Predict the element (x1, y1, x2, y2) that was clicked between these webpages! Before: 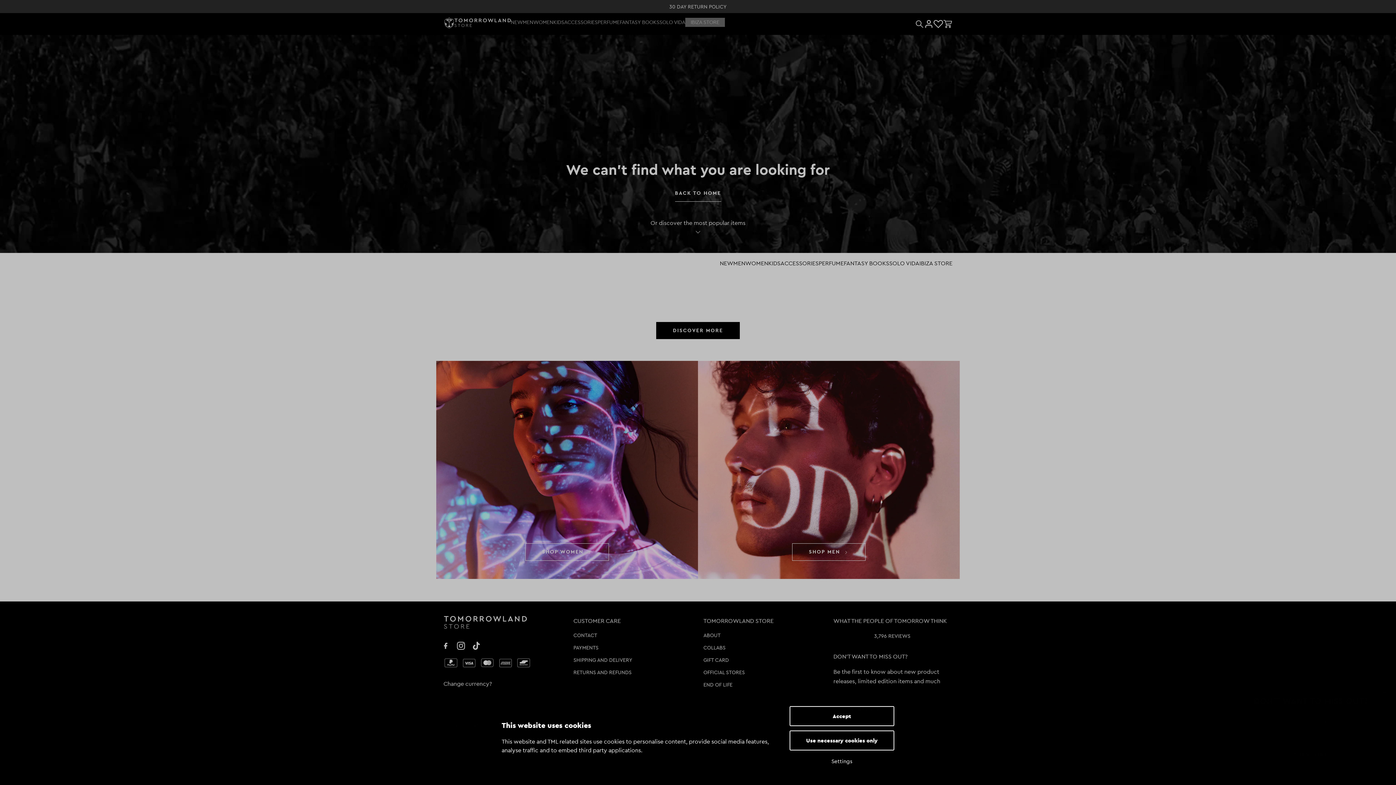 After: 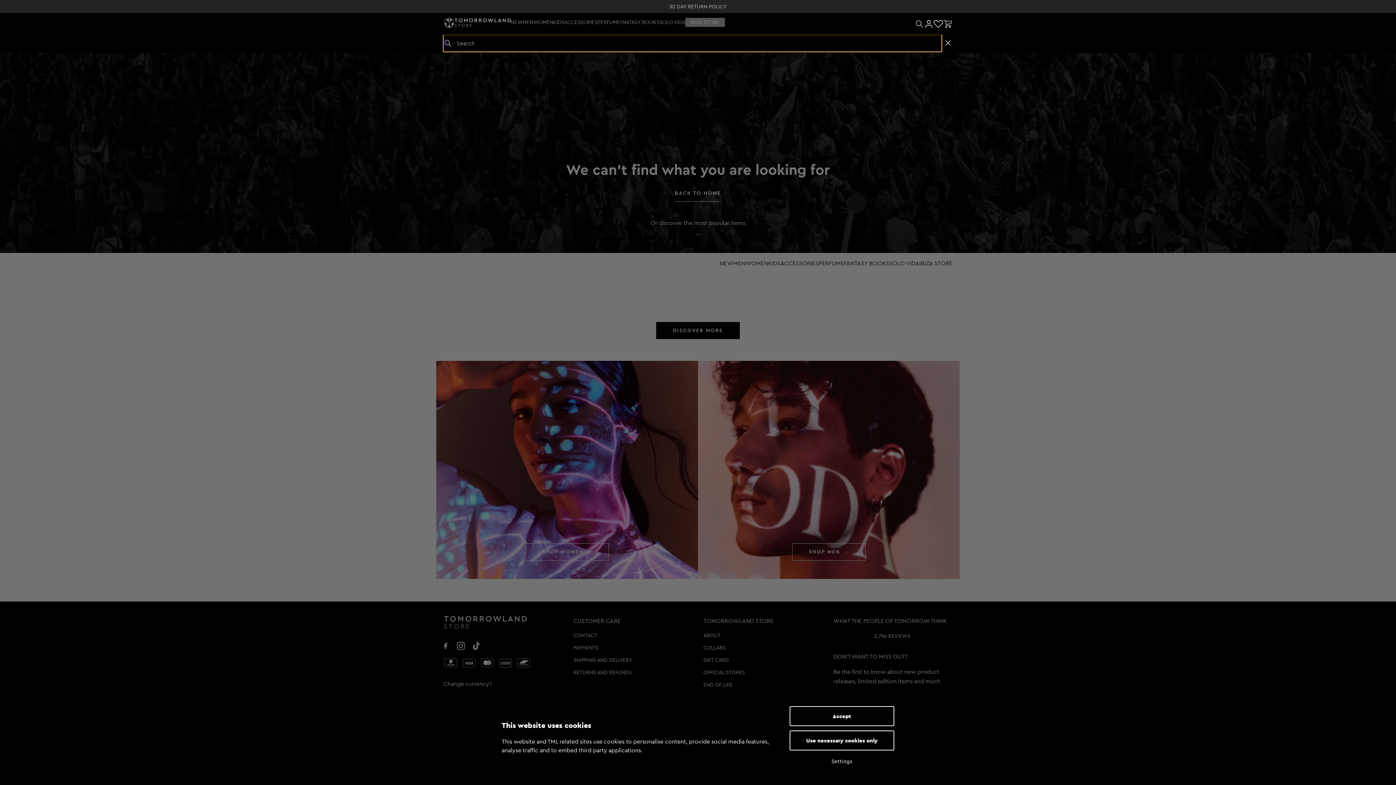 Action: bbox: (914, 19, 924, 28)